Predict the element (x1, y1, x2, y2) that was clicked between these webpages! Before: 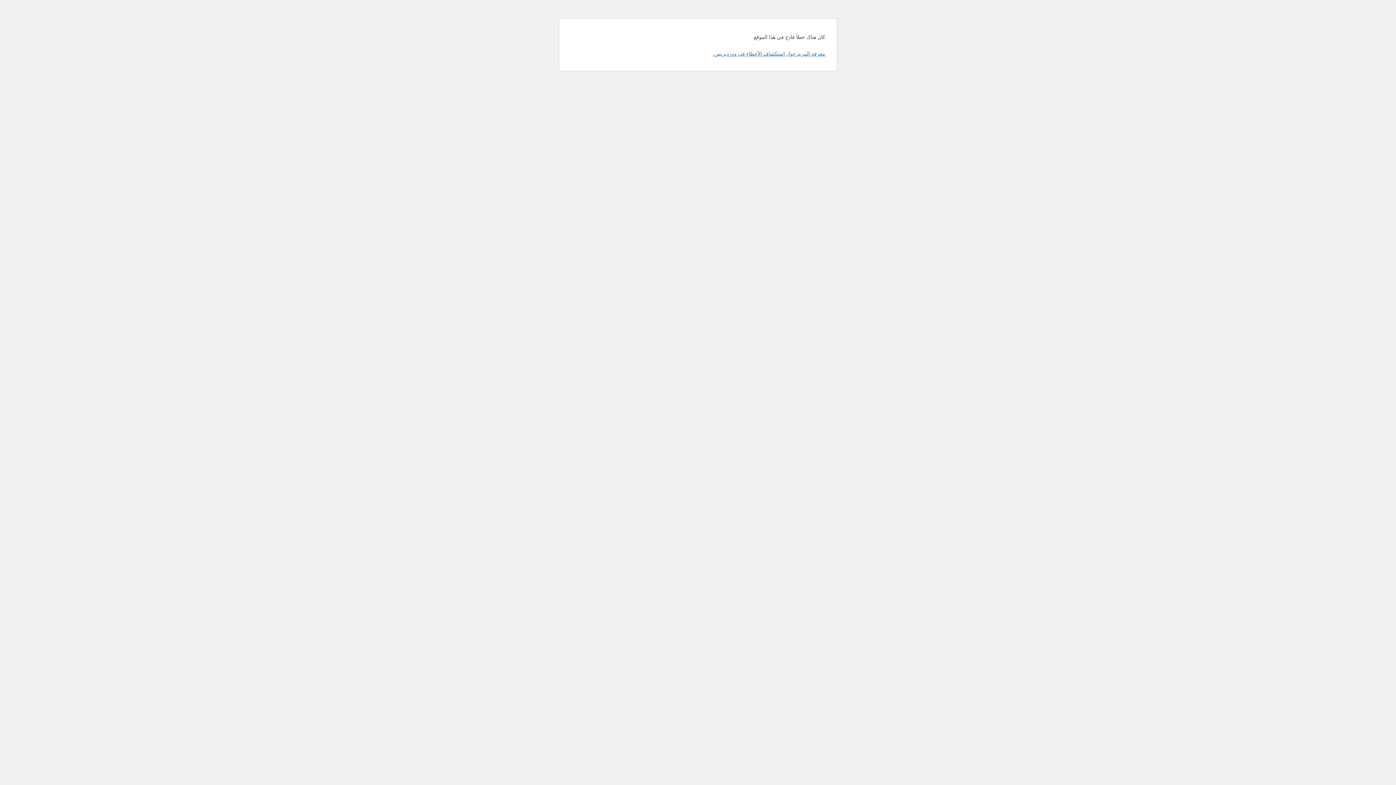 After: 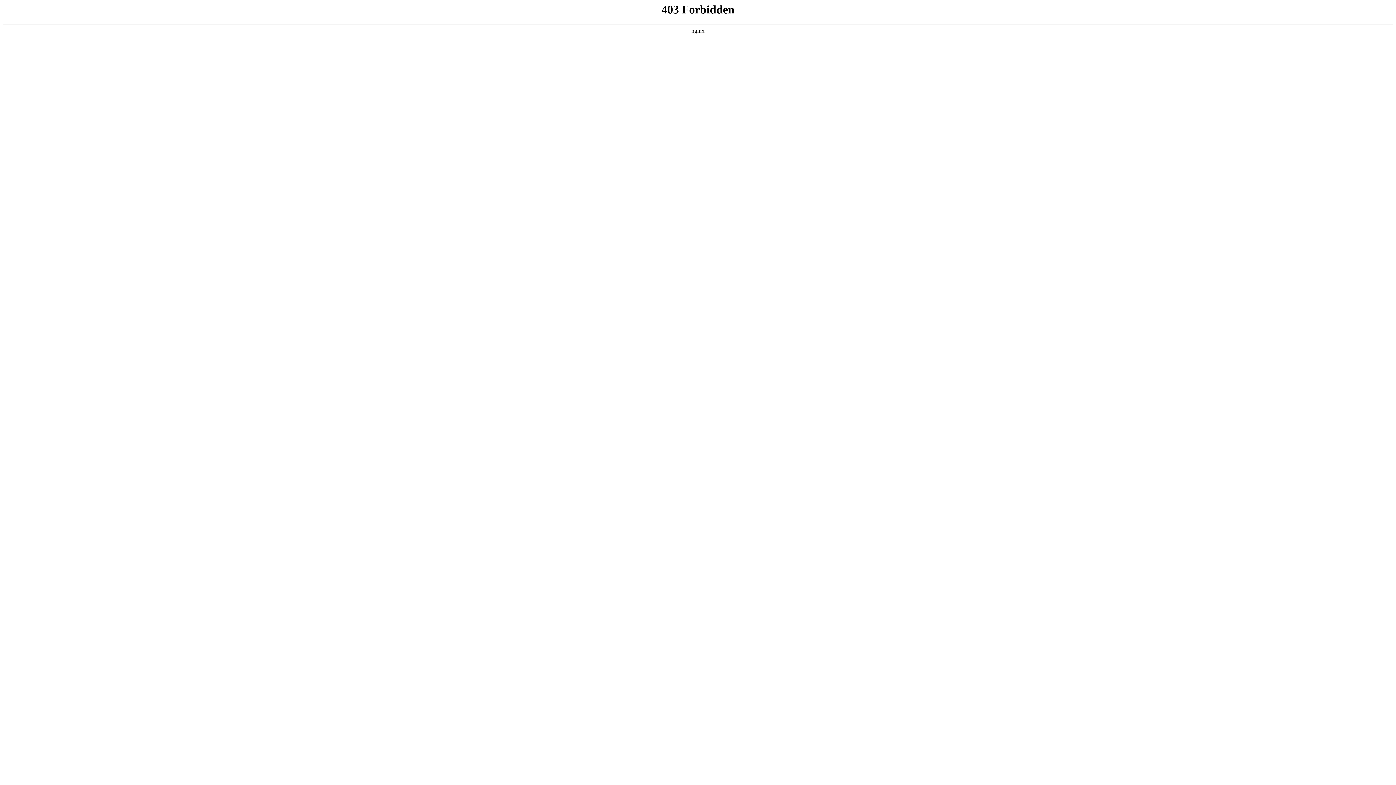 Action: label: معرفة المزيد حول استكشاف الأخطاء في ووردبريس. bbox: (713, 50, 825, 56)